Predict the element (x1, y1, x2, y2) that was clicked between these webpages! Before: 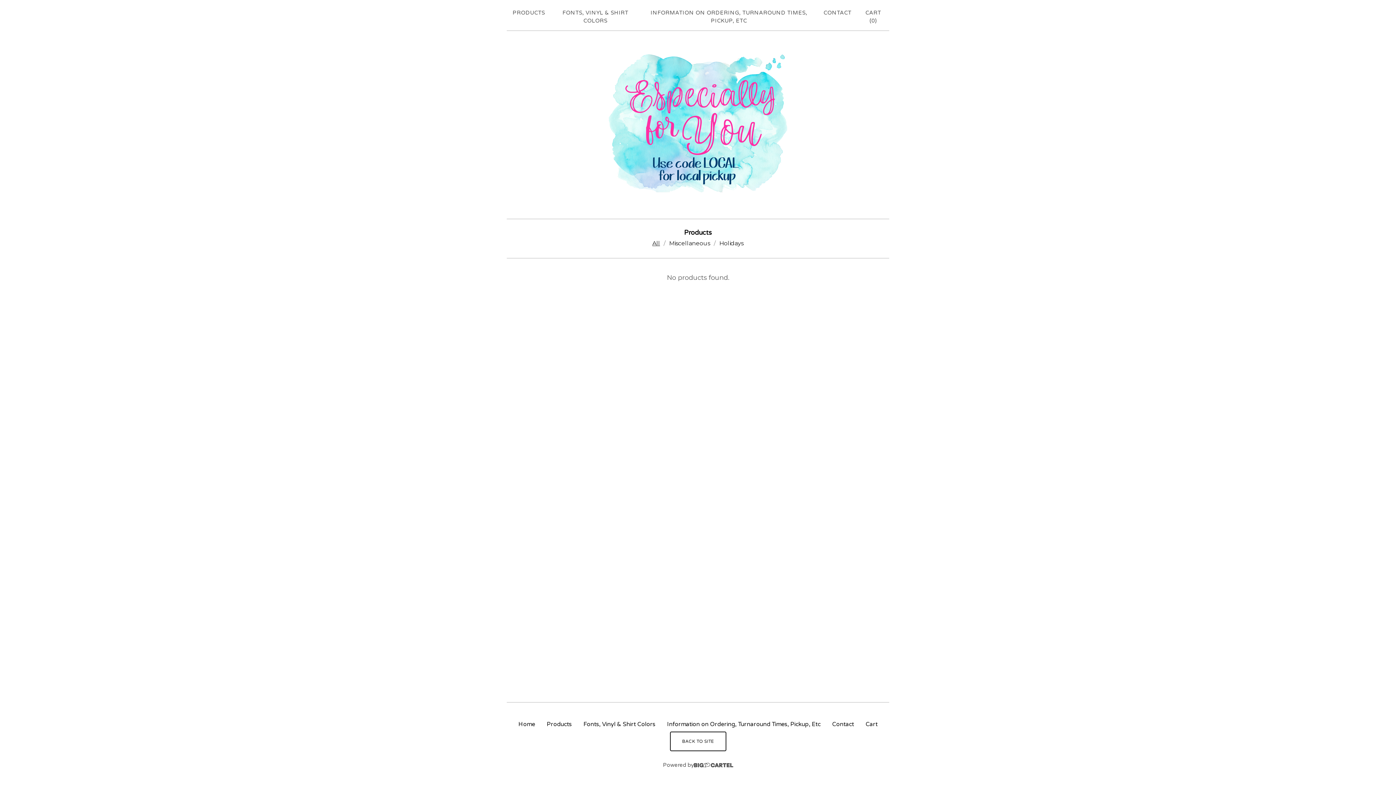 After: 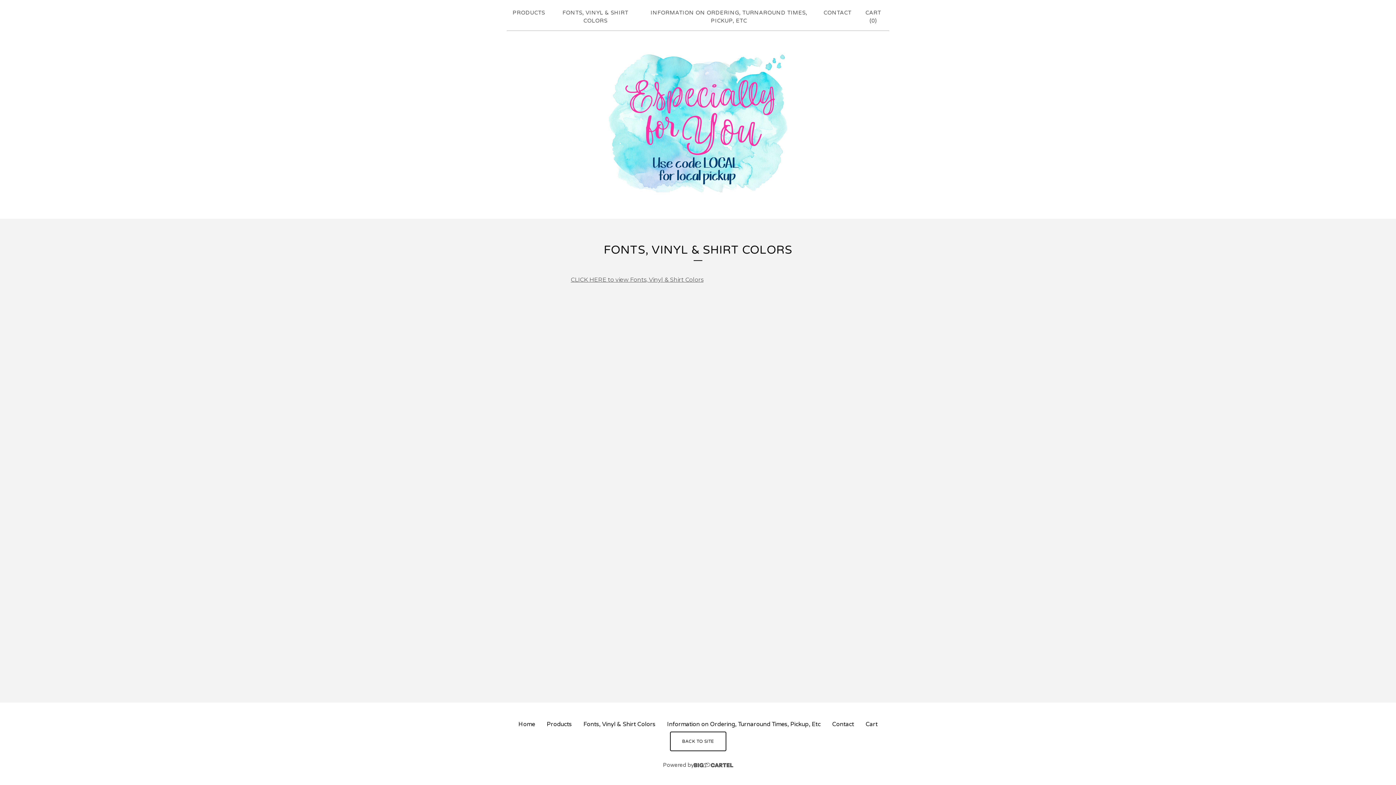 Action: bbox: (553, 5, 637, 27) label: FONTS, VINYL & SHIRT COLORS